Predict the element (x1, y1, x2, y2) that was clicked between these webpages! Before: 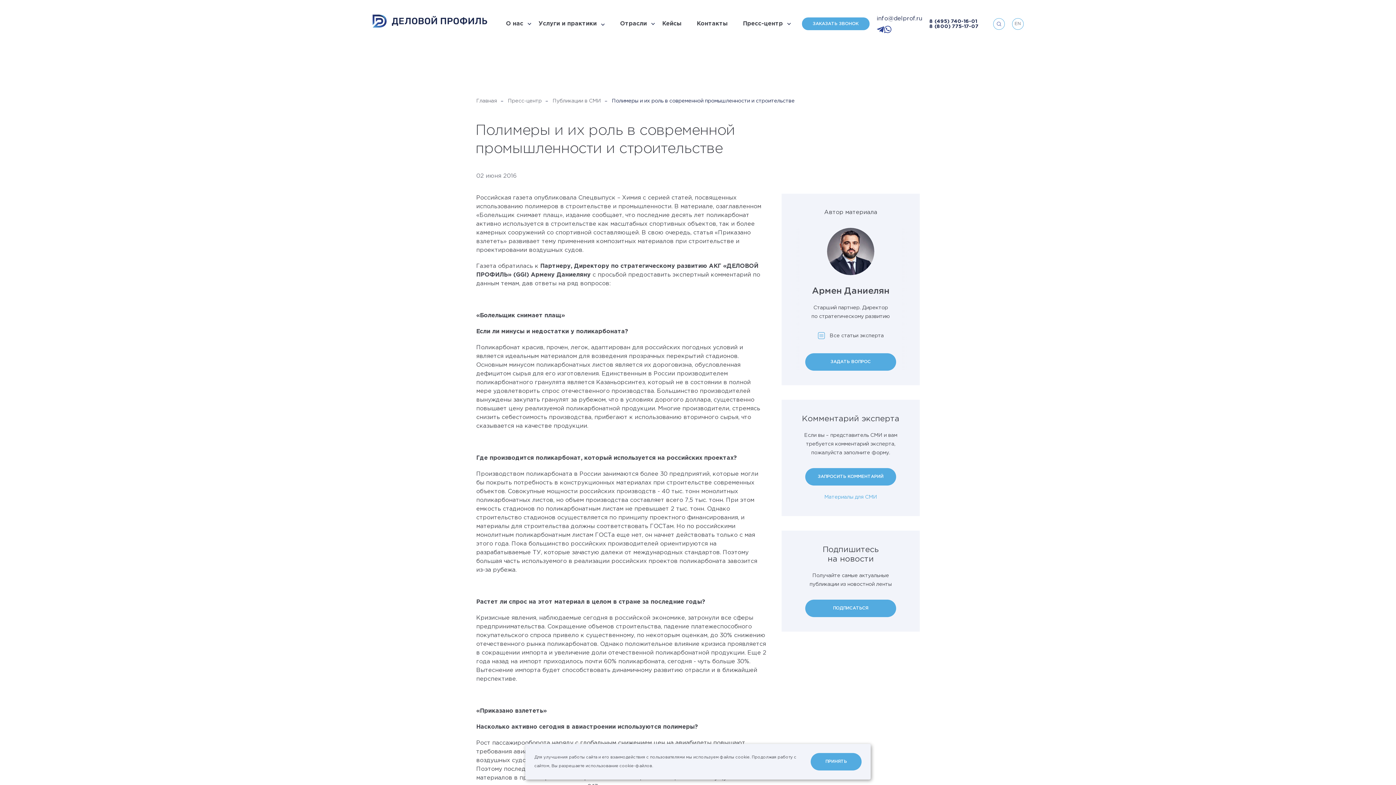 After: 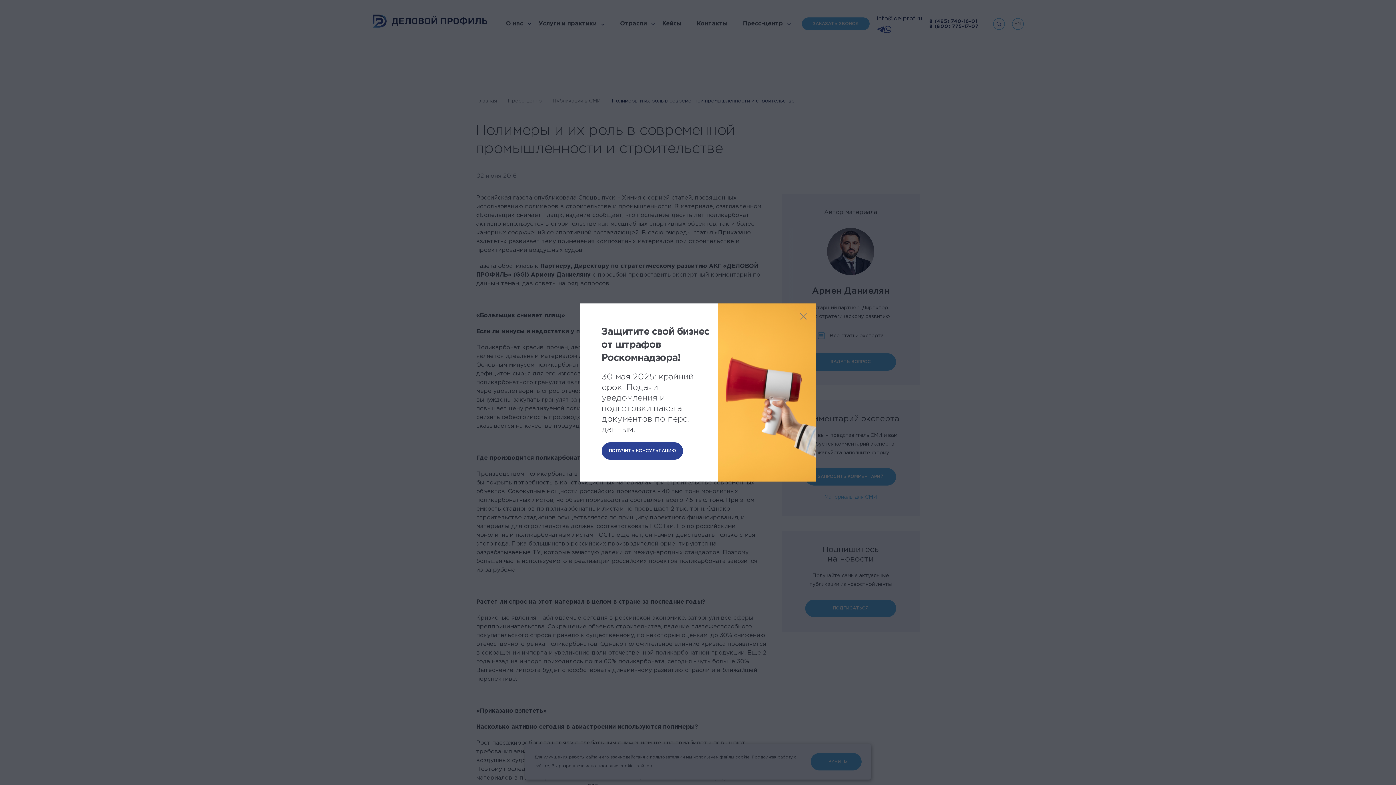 Action: bbox: (802, 17, 869, 30) label: ЗАКАЗАТЬ ЗВОНОК